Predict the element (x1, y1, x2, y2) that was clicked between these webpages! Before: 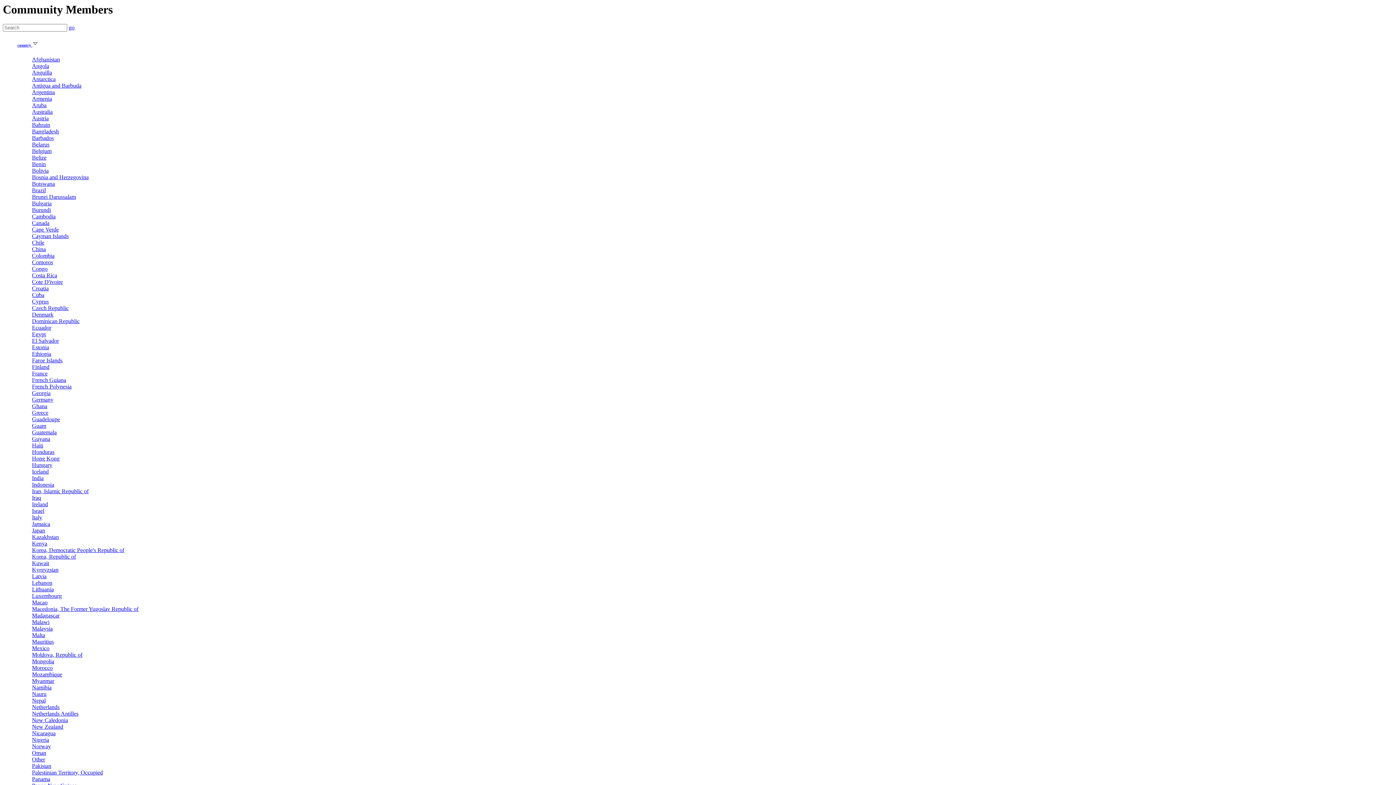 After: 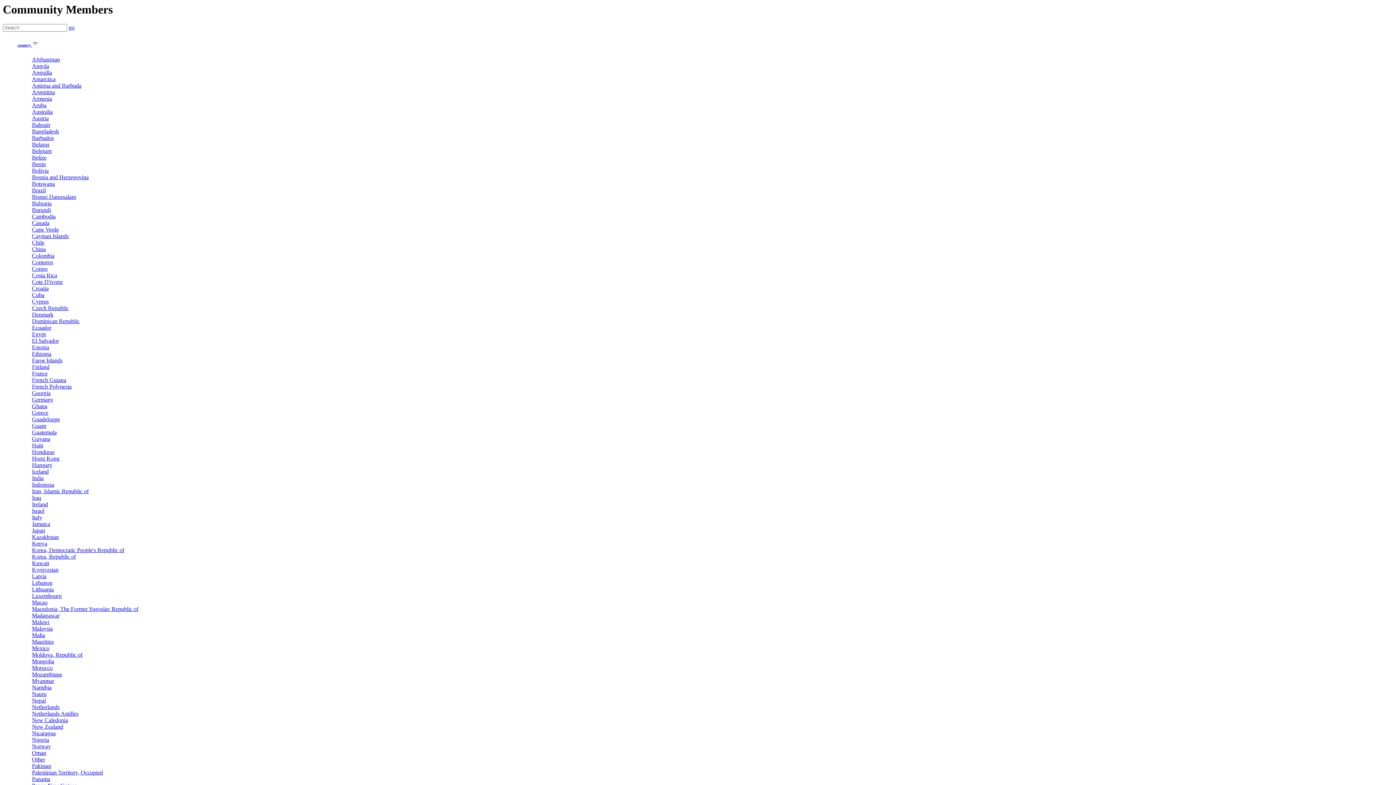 Action: label: Cote D'ivoire bbox: (32, 279, 62, 285)